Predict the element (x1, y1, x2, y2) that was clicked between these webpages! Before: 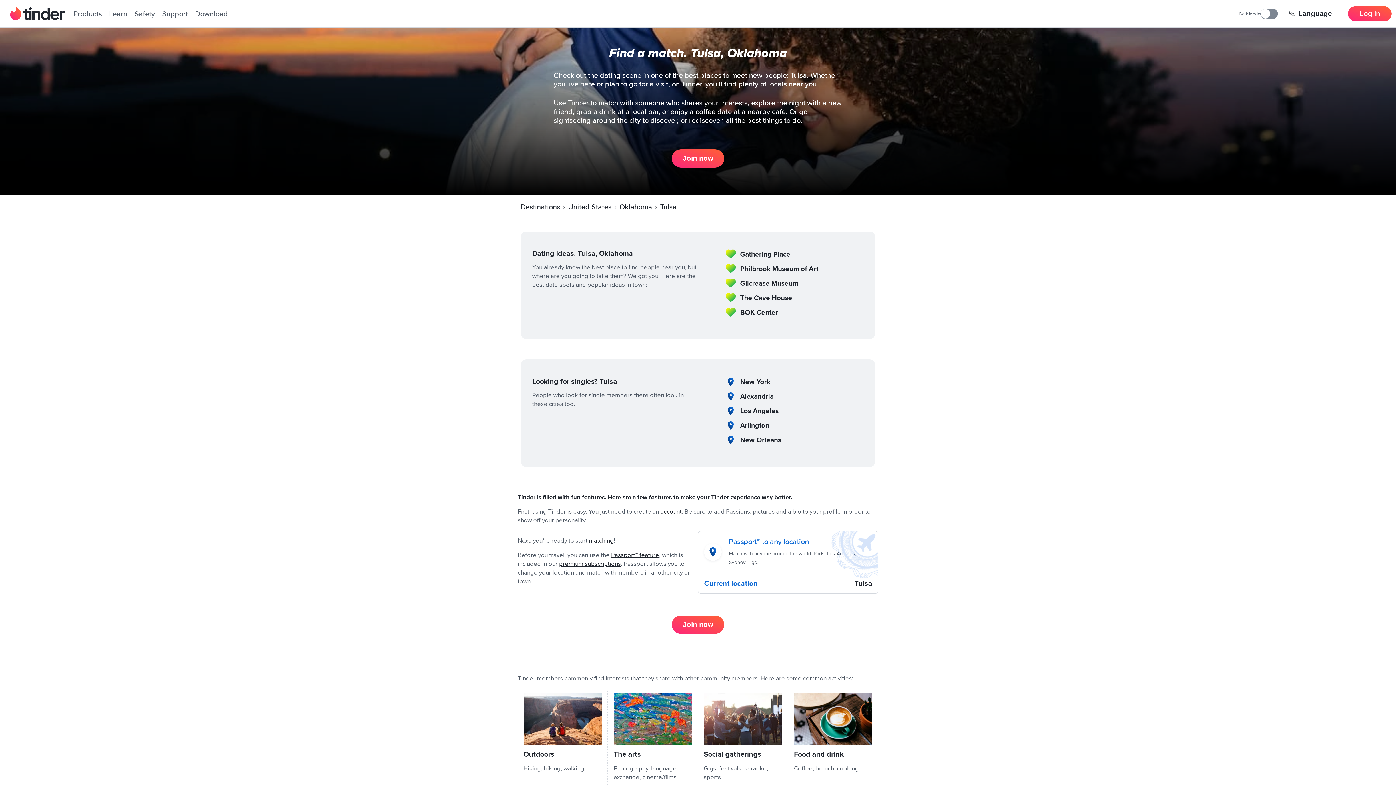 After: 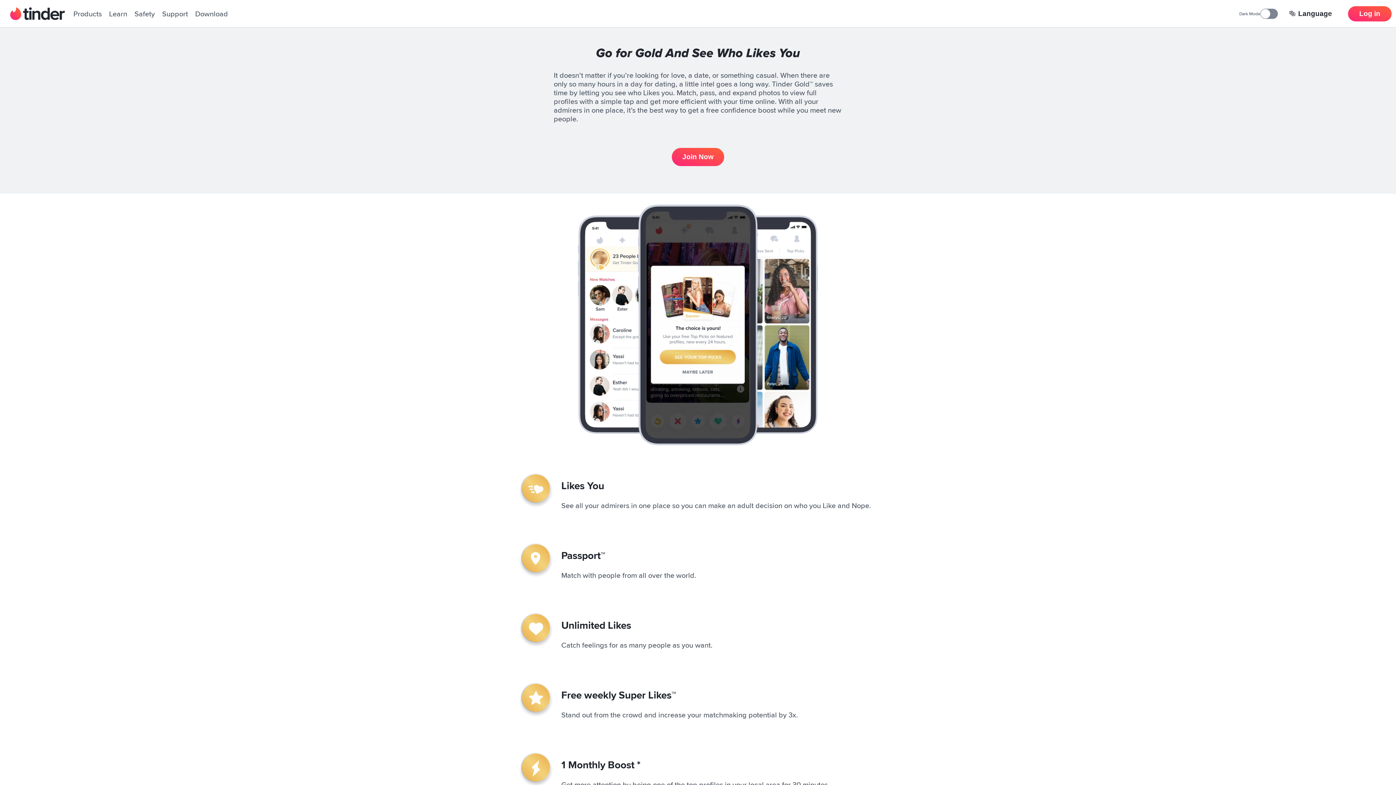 Action: label: Passport™ feature bbox: (611, 552, 659, 558)